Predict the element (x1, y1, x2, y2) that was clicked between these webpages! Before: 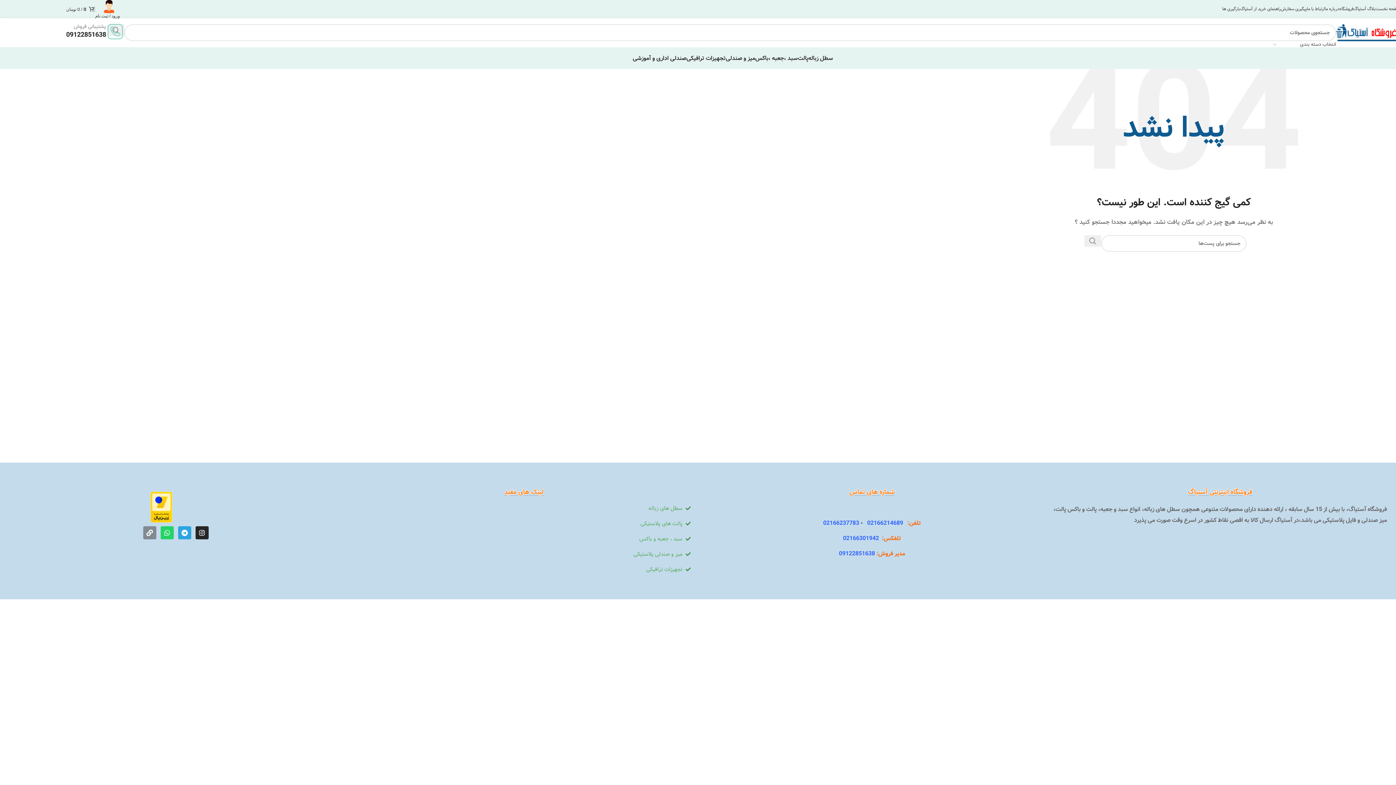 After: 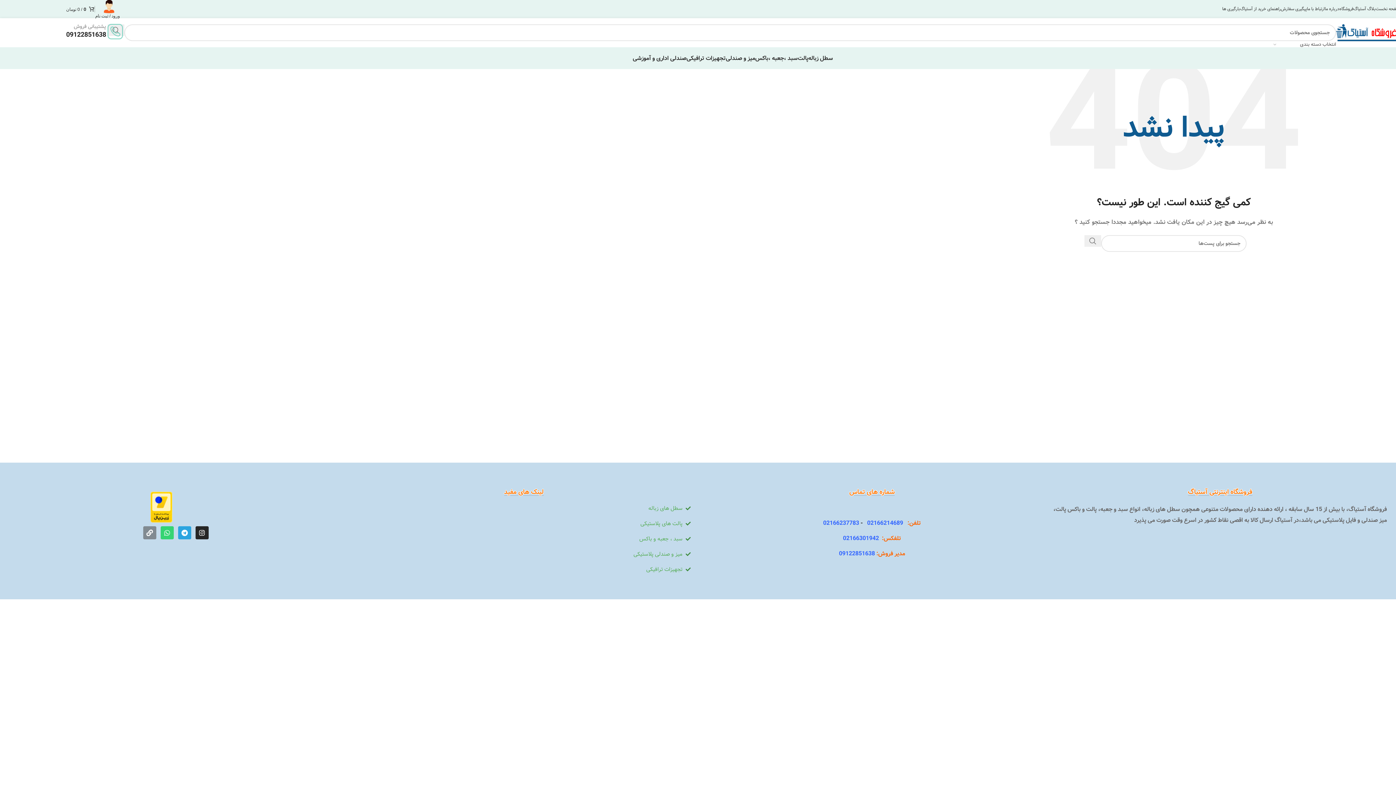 Action: bbox: (160, 526, 173, 539) label: Whatsapp